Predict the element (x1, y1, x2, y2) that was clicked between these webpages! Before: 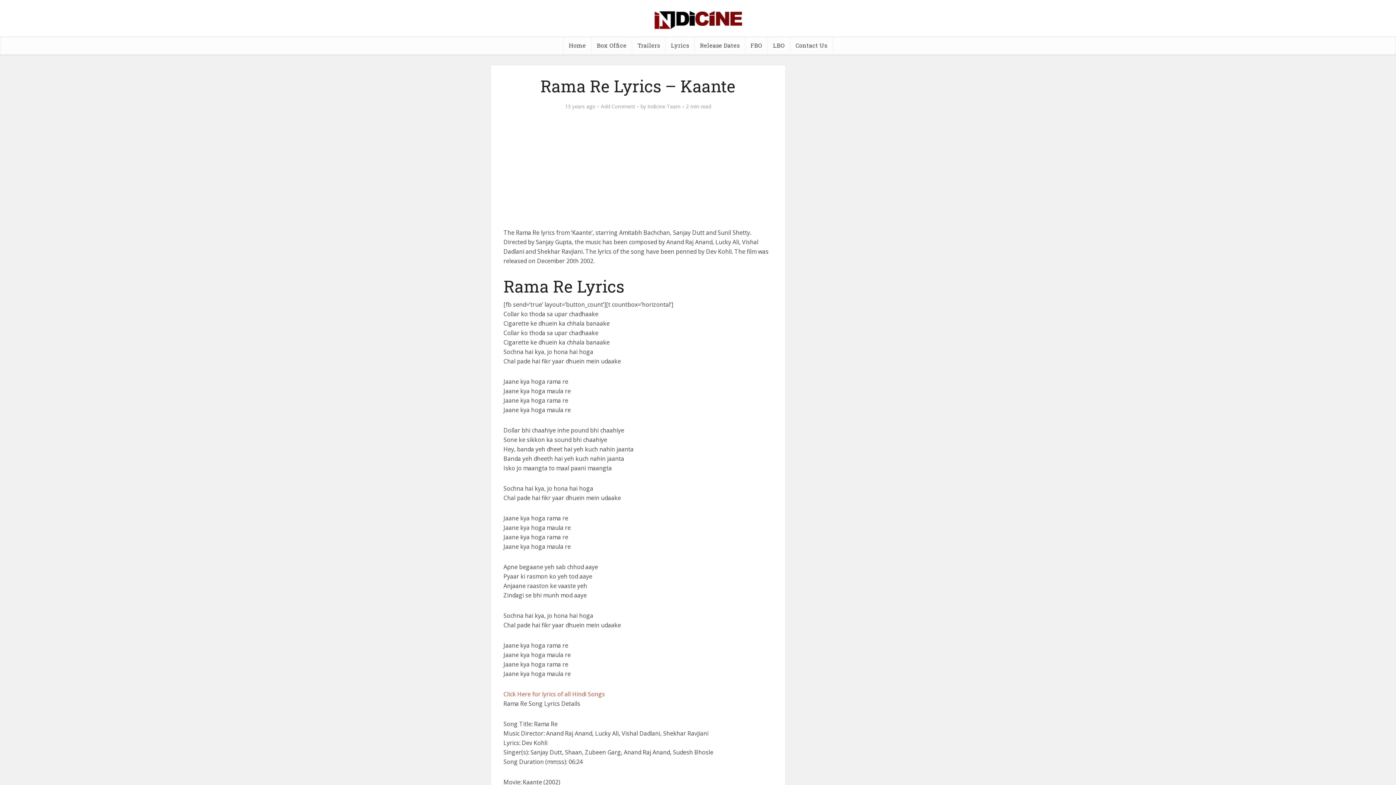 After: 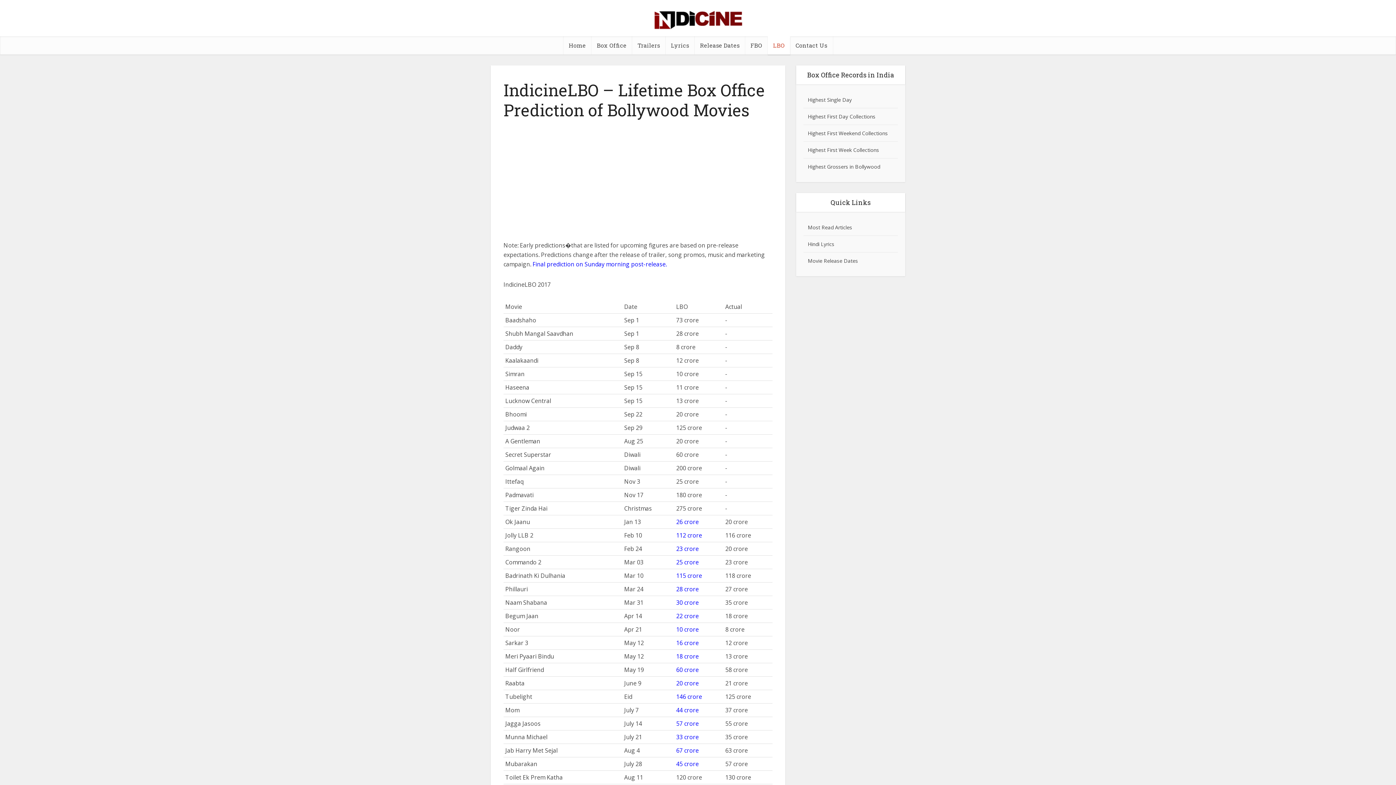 Action: label: LBO bbox: (767, 36, 790, 54)